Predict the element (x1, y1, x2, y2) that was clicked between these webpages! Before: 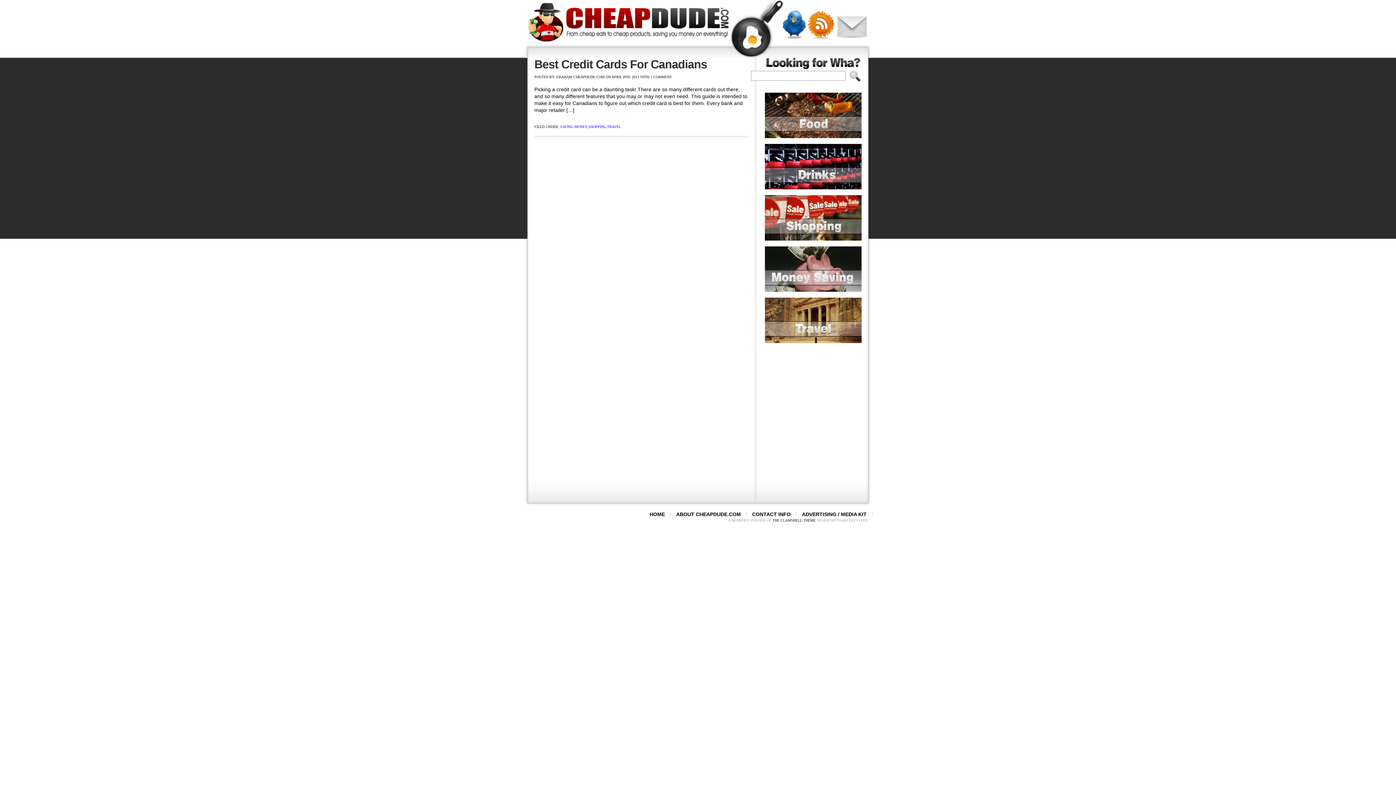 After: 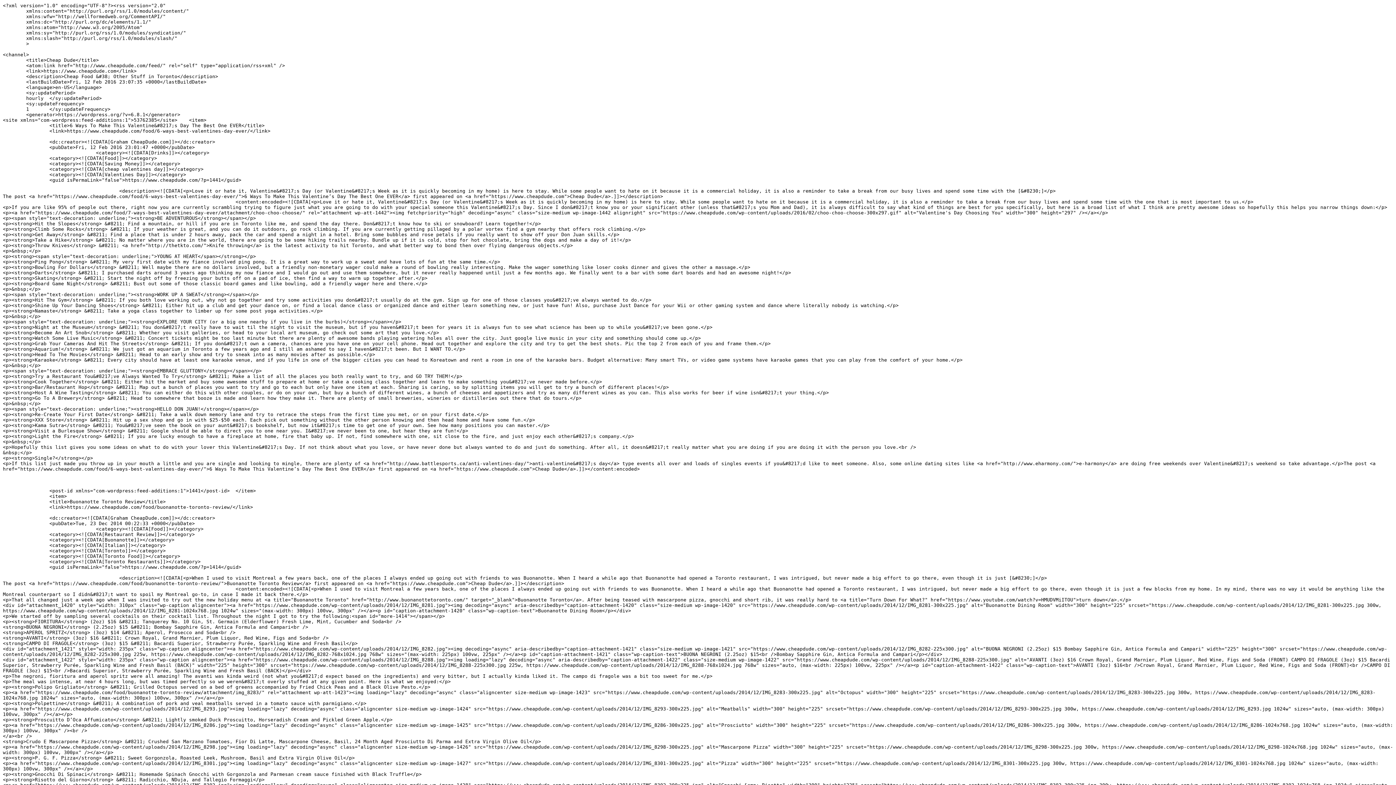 Action: label: Subscribe bbox: (807, 9, 836, 40)